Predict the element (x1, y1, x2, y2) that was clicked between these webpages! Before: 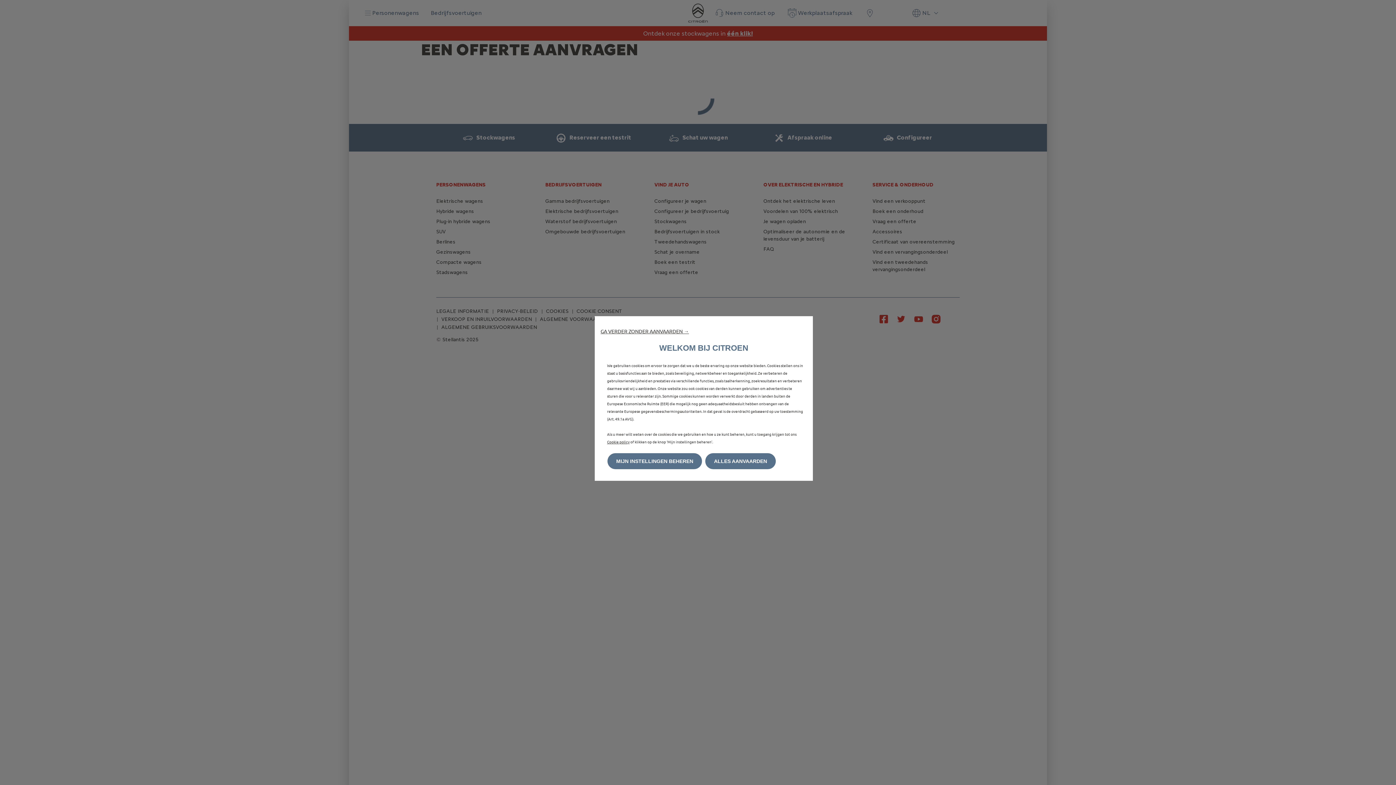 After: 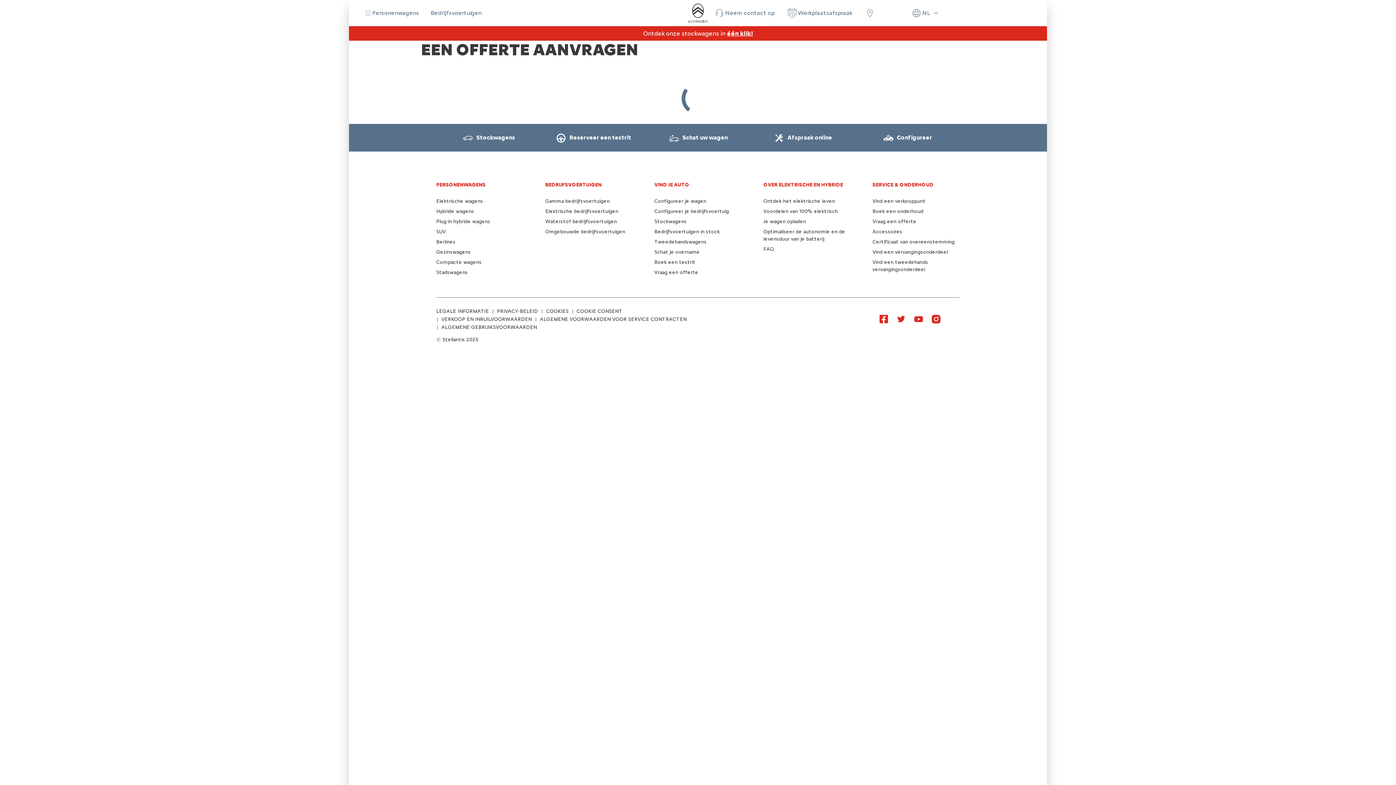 Action: bbox: (705, 453, 776, 469) label: ALLES AANVAARDEN